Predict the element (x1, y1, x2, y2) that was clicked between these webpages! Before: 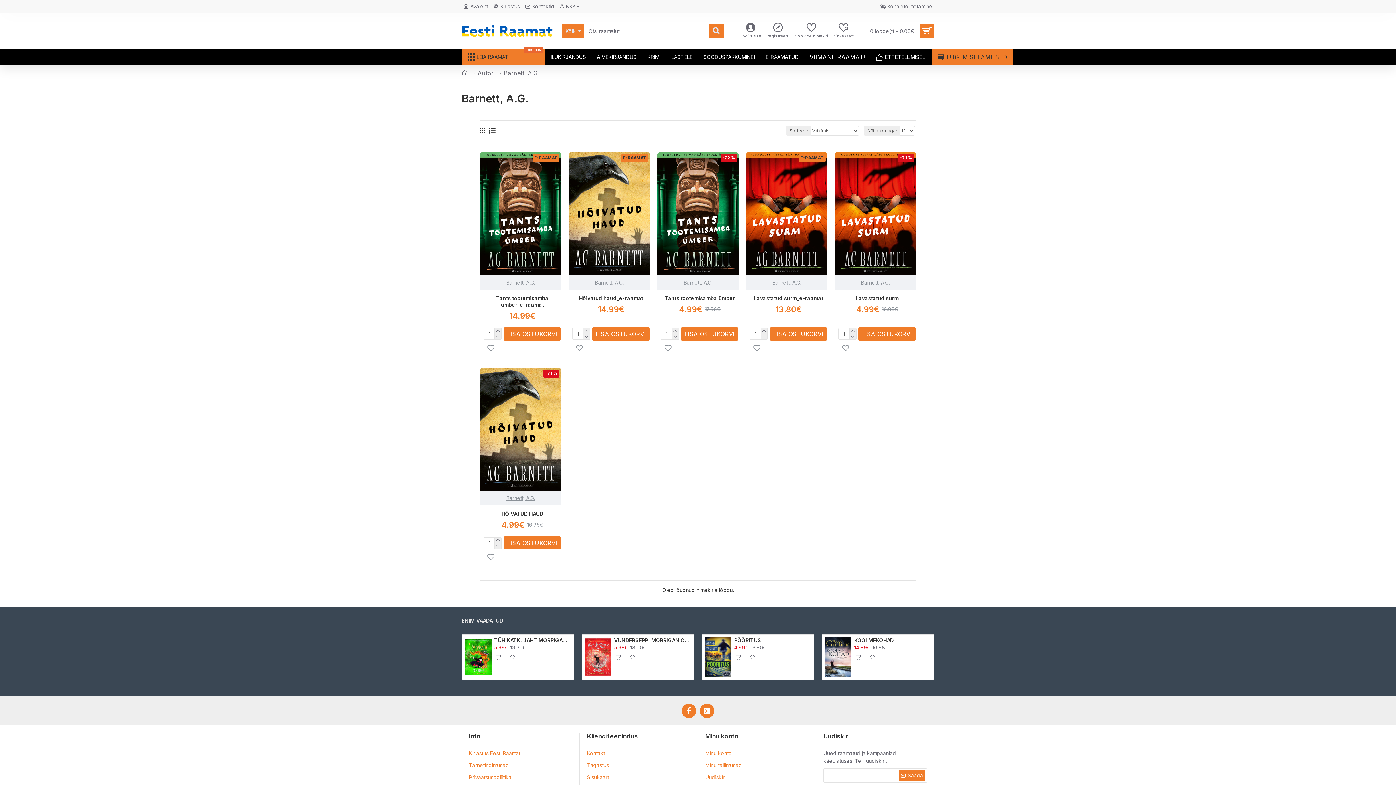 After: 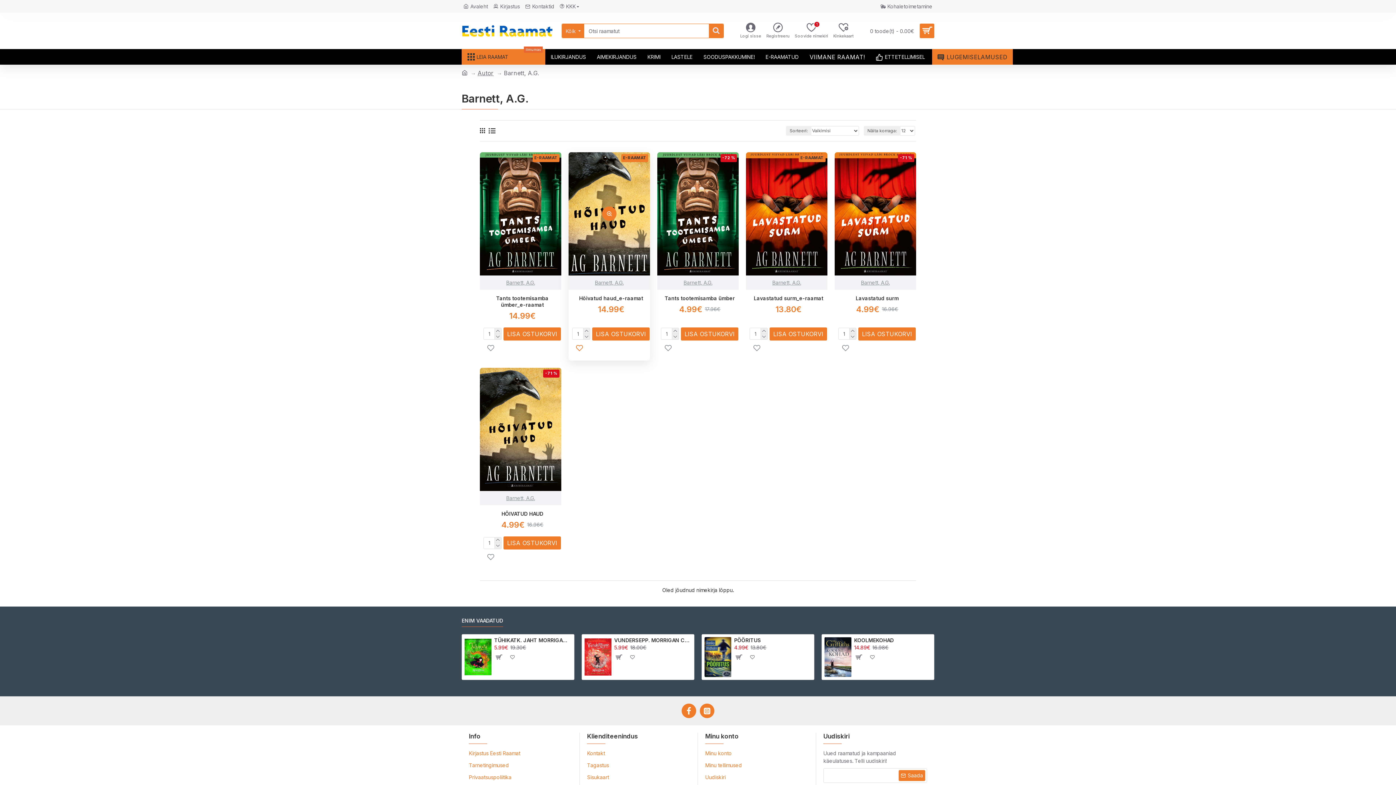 Action: bbox: (572, 340, 586, 355)